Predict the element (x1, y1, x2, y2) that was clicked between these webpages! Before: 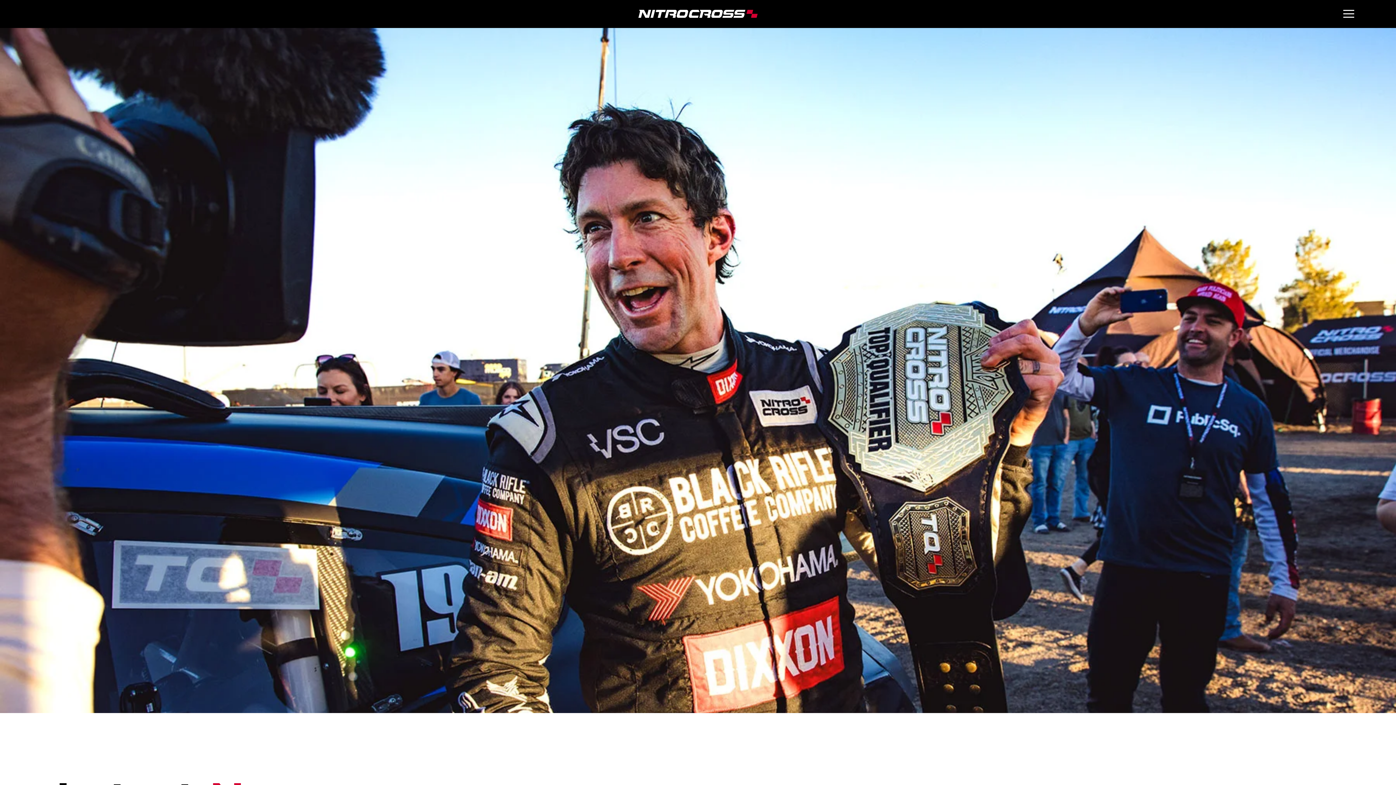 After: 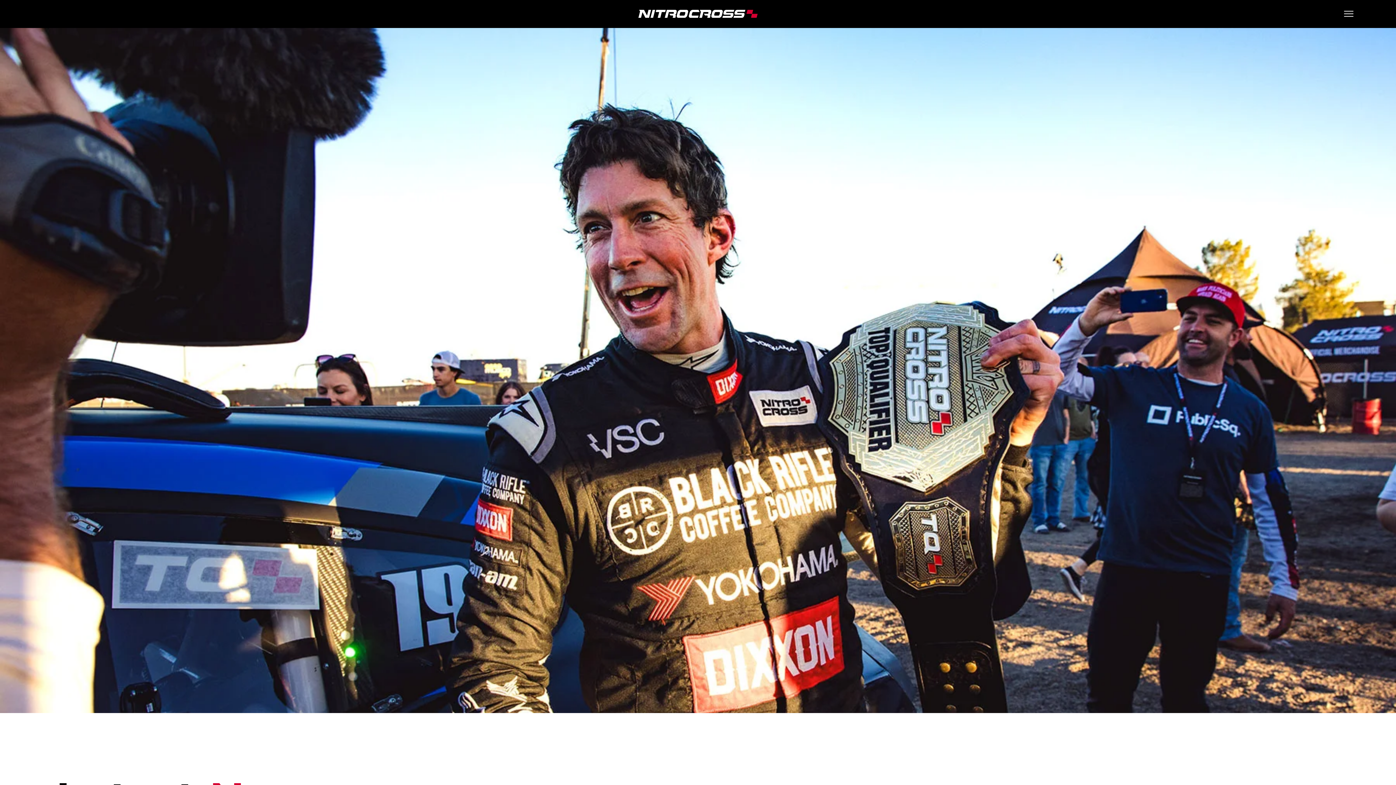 Action: bbox: (1343, 8, 1354, 19) label: Menu